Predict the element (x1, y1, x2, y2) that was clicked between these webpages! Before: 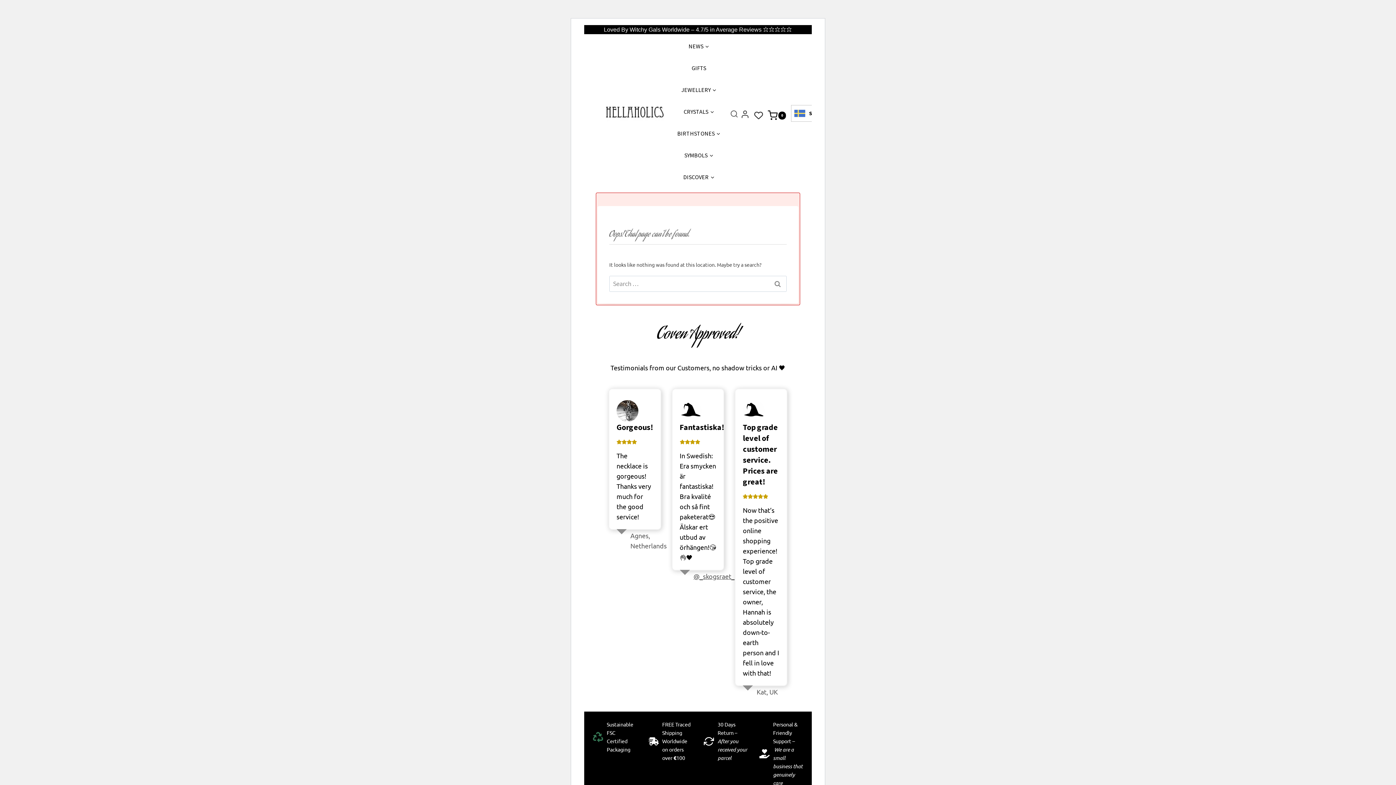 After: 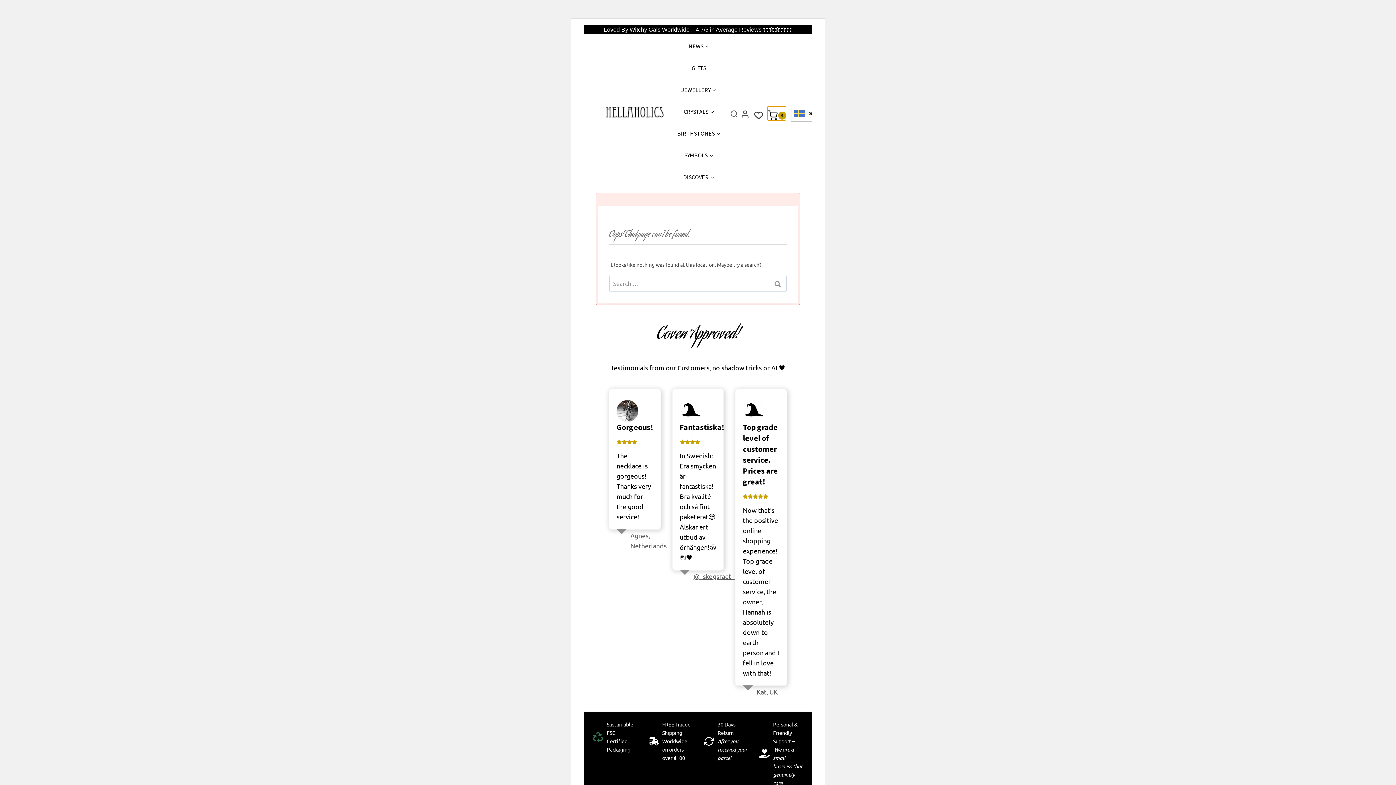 Action: bbox: (767, 106, 786, 120) label: Shopping Cart